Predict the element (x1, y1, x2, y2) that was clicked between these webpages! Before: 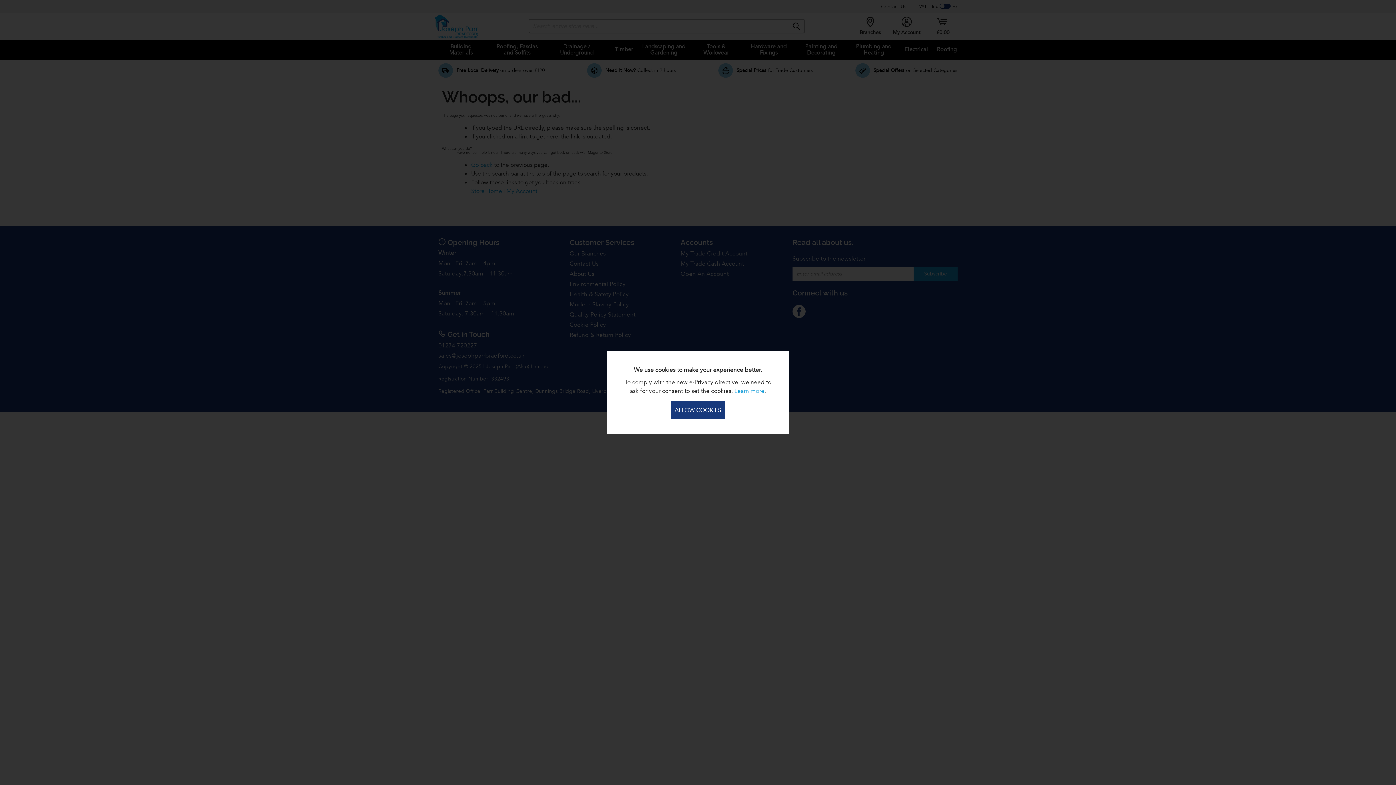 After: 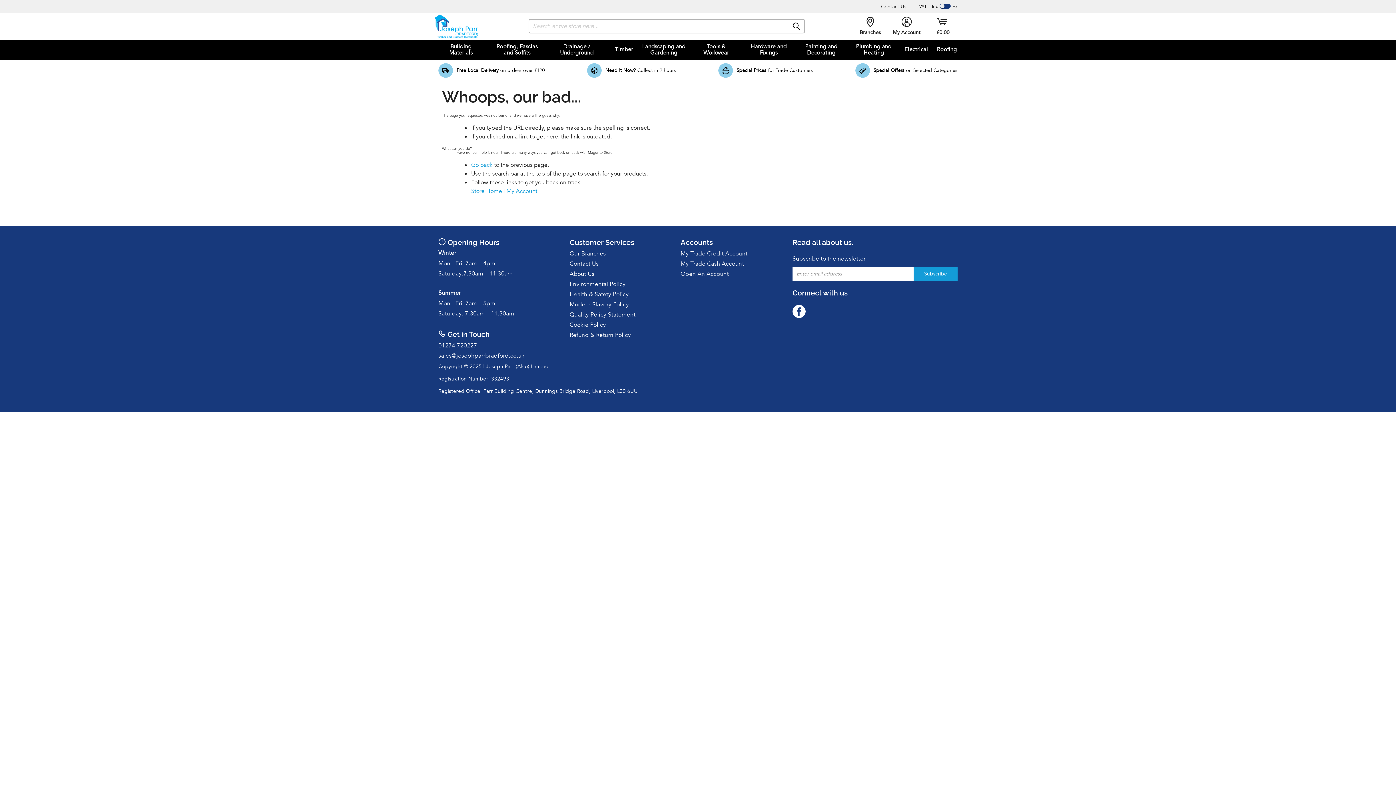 Action: label: ALLOW COOKIES bbox: (671, 401, 725, 419)